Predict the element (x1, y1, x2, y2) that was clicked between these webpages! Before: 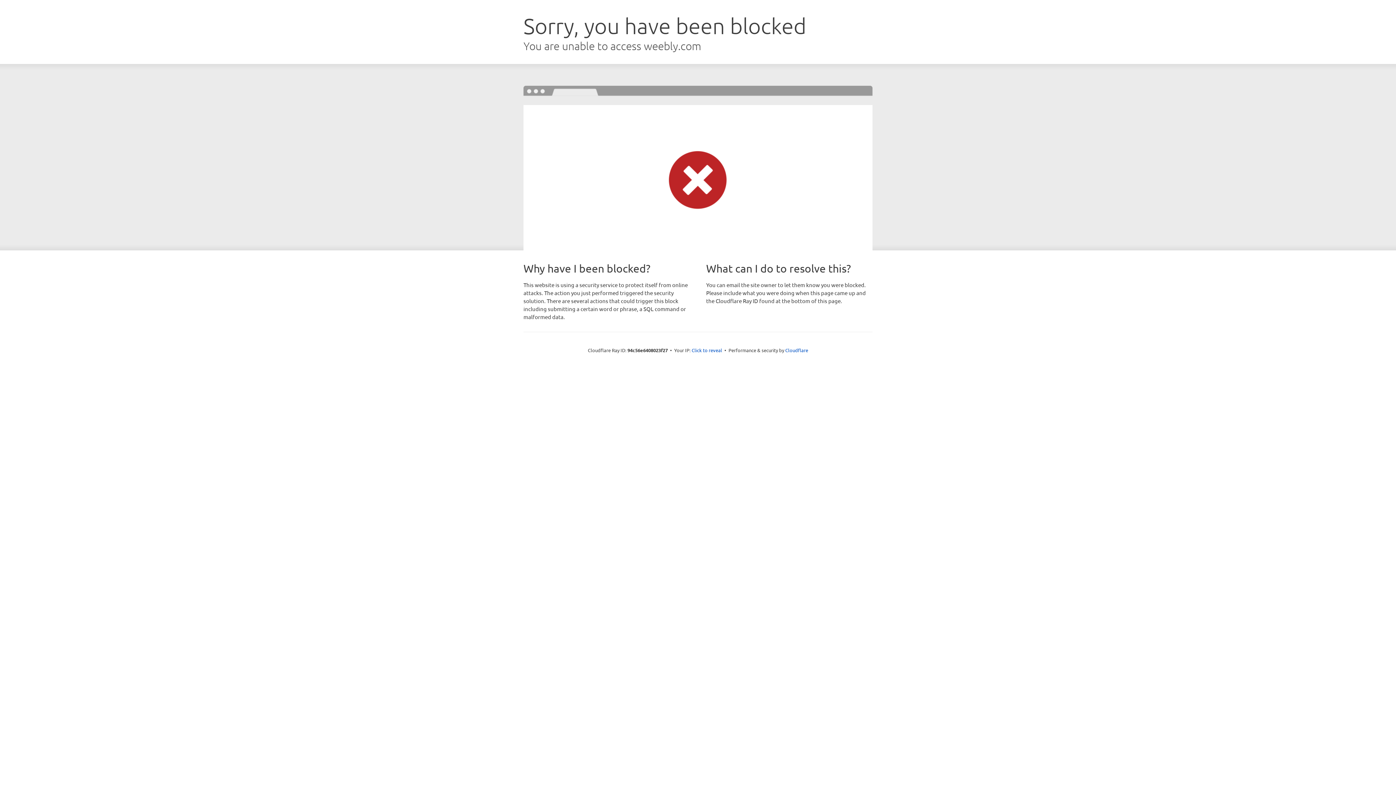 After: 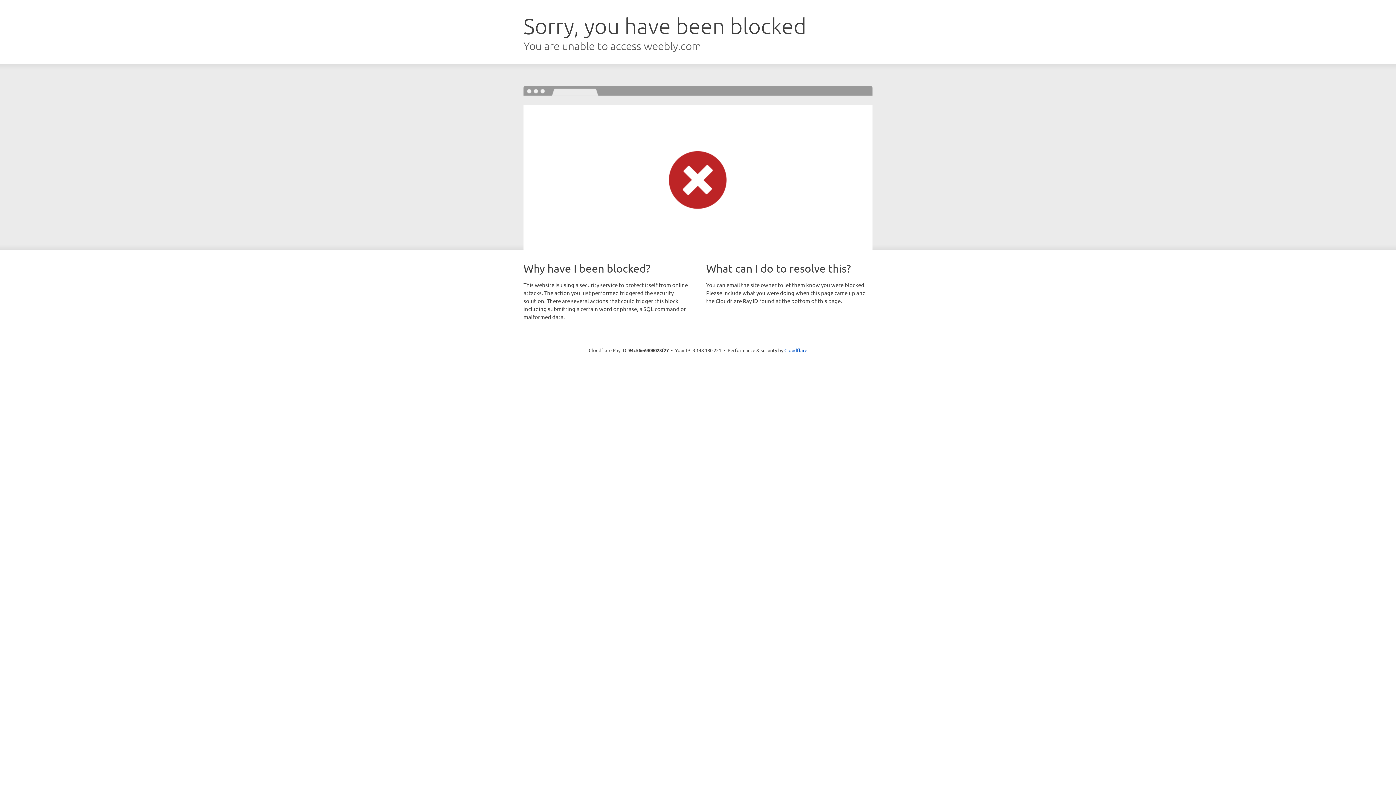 Action: label: Click to reveal bbox: (691, 346, 722, 353)